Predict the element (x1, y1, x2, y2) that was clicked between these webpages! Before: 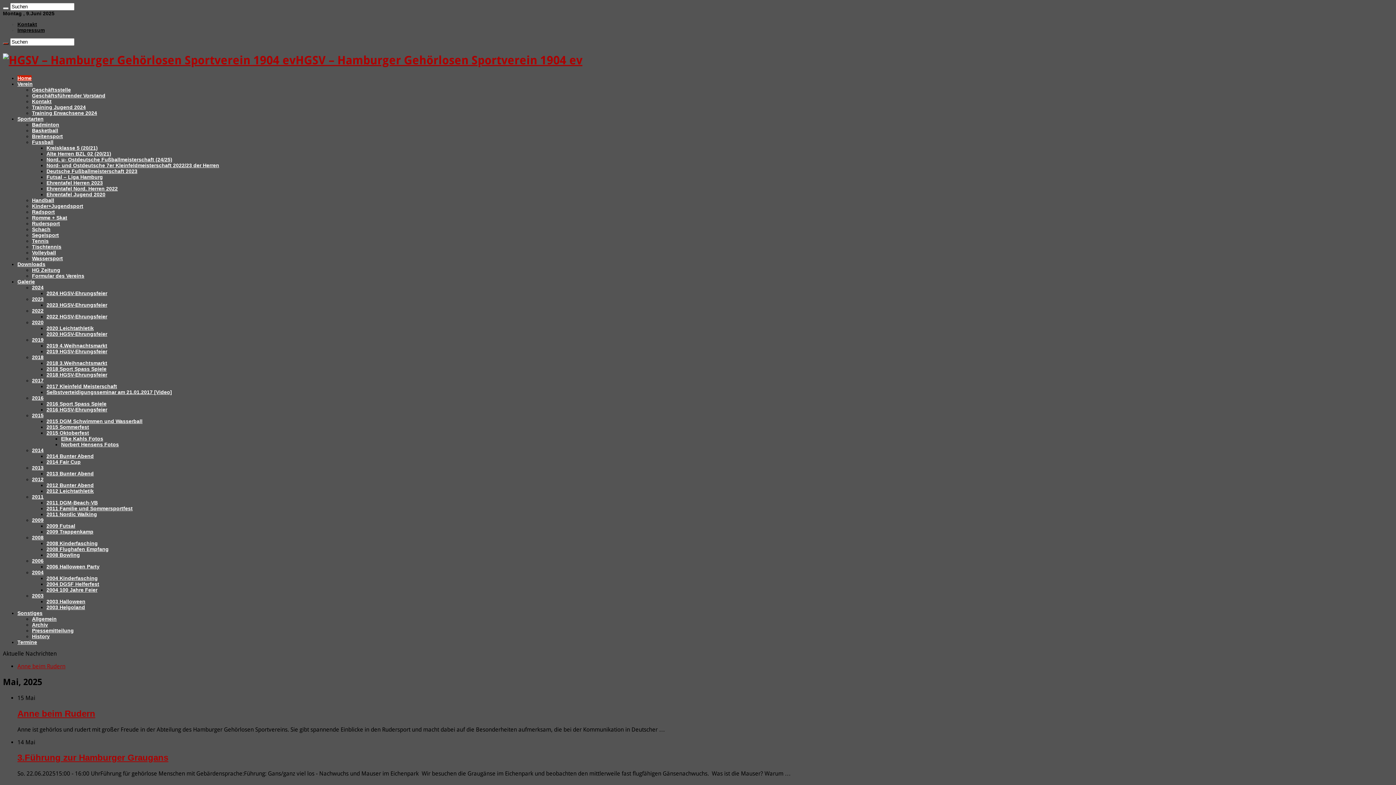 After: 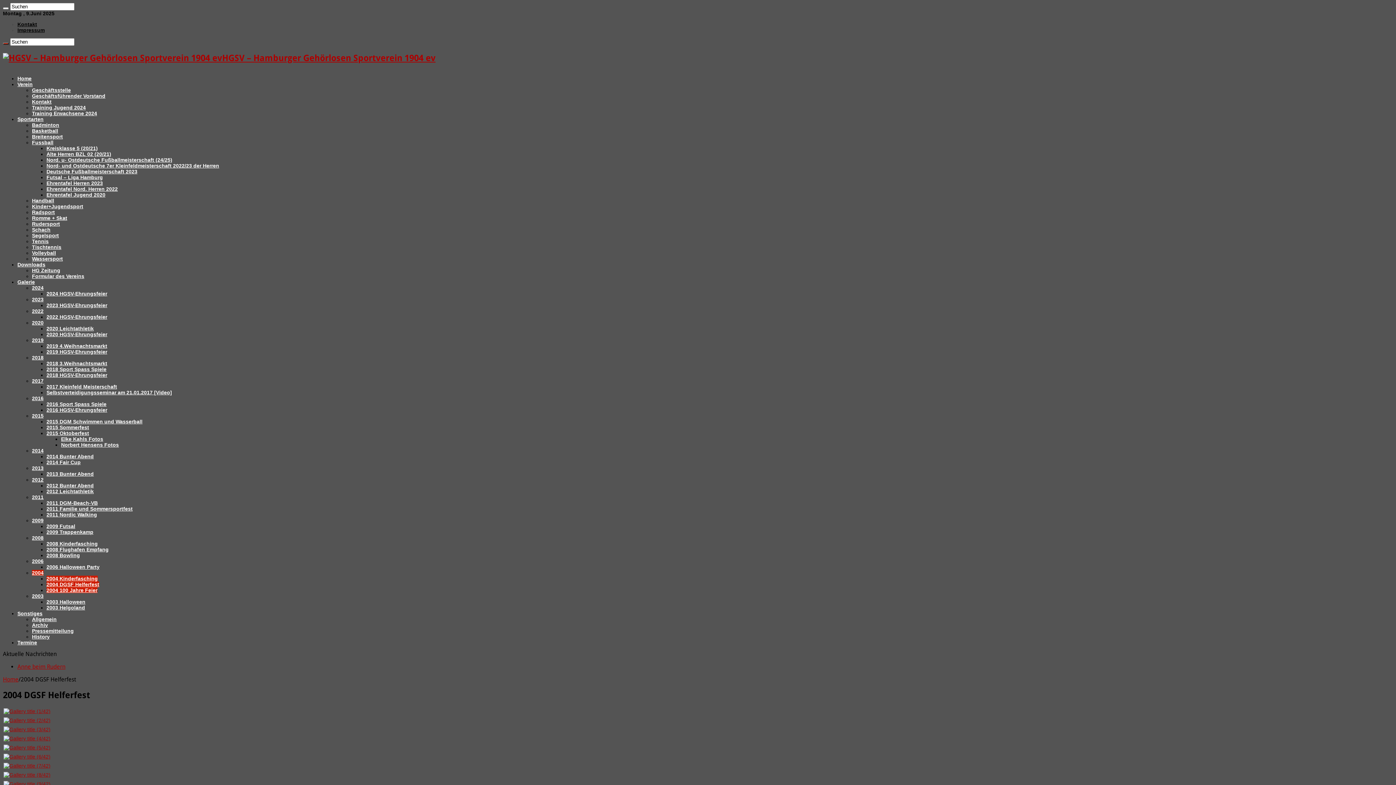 Action: bbox: (46, 581, 99, 587) label: 2004 DGSF Helferfest